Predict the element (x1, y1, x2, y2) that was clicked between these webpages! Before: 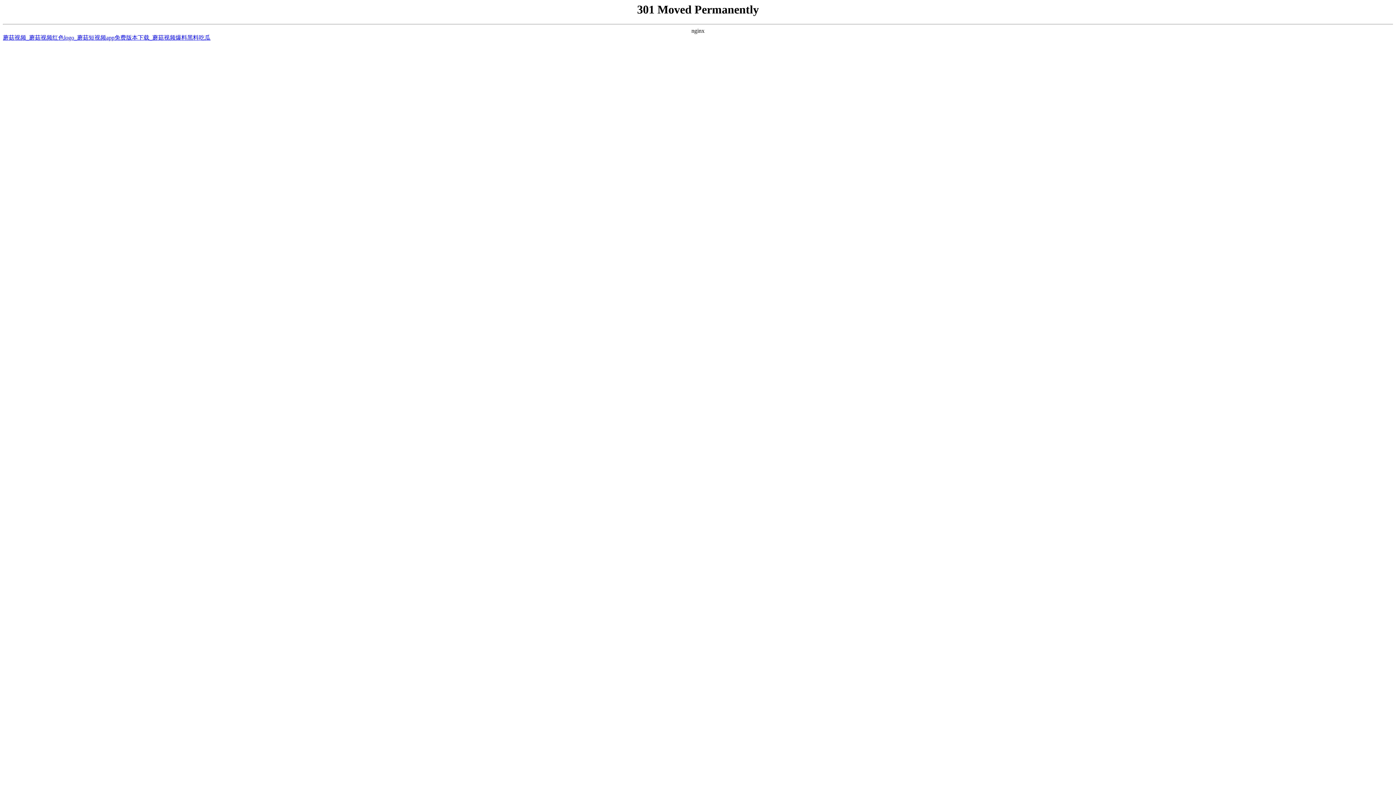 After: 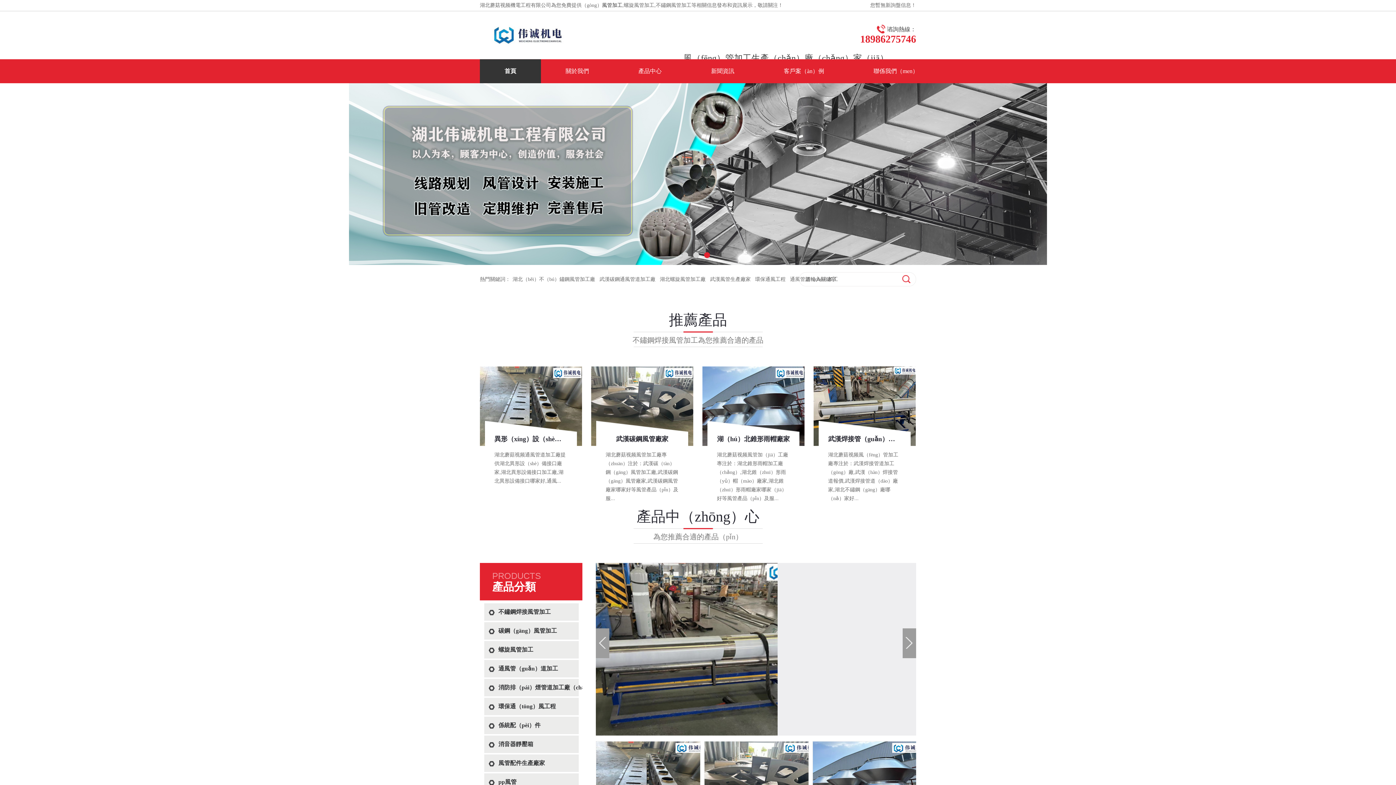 Action: label: 蘑菇视频_蘑菇视频红色logo_蘑菇短视频app免费版本下载_蘑菇视频爆料黑料吃瓜 bbox: (2, 34, 210, 40)